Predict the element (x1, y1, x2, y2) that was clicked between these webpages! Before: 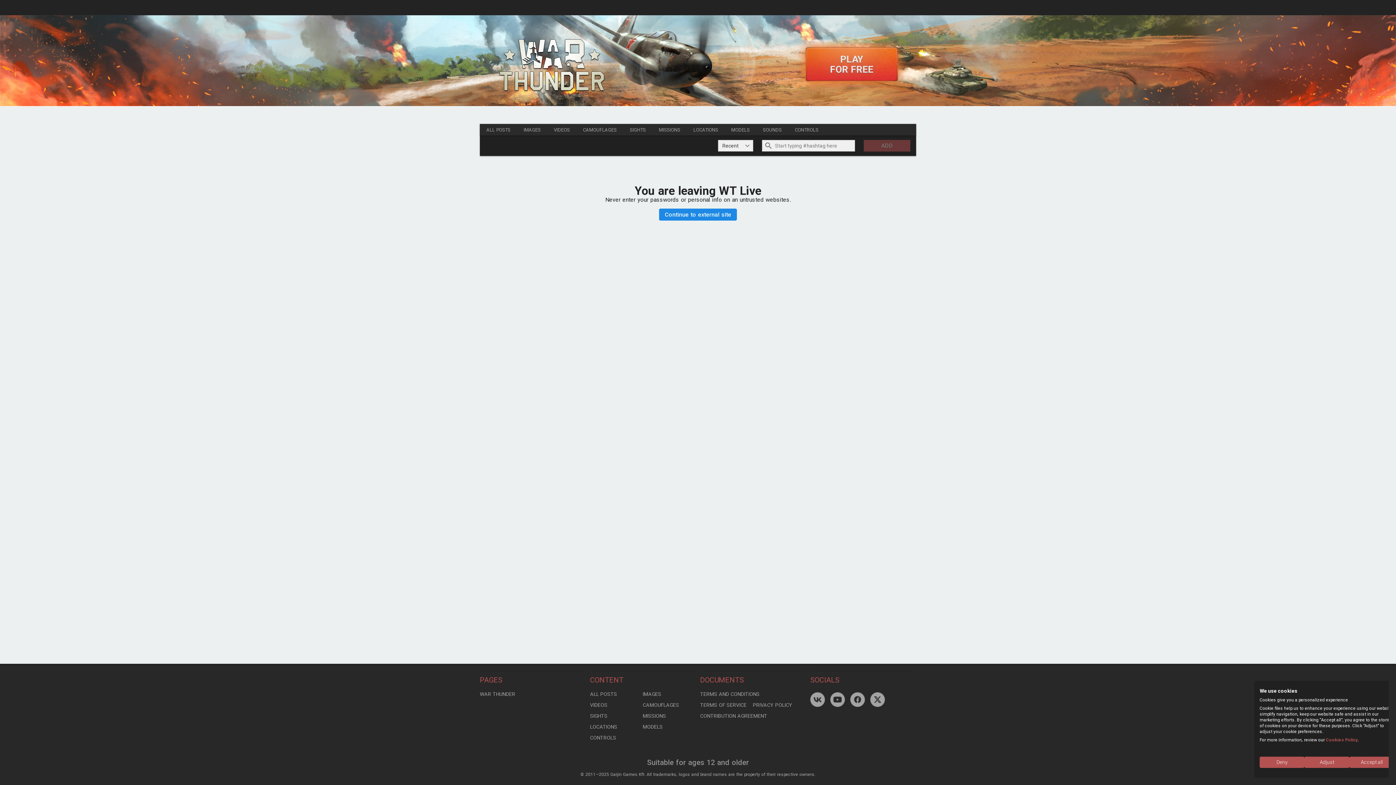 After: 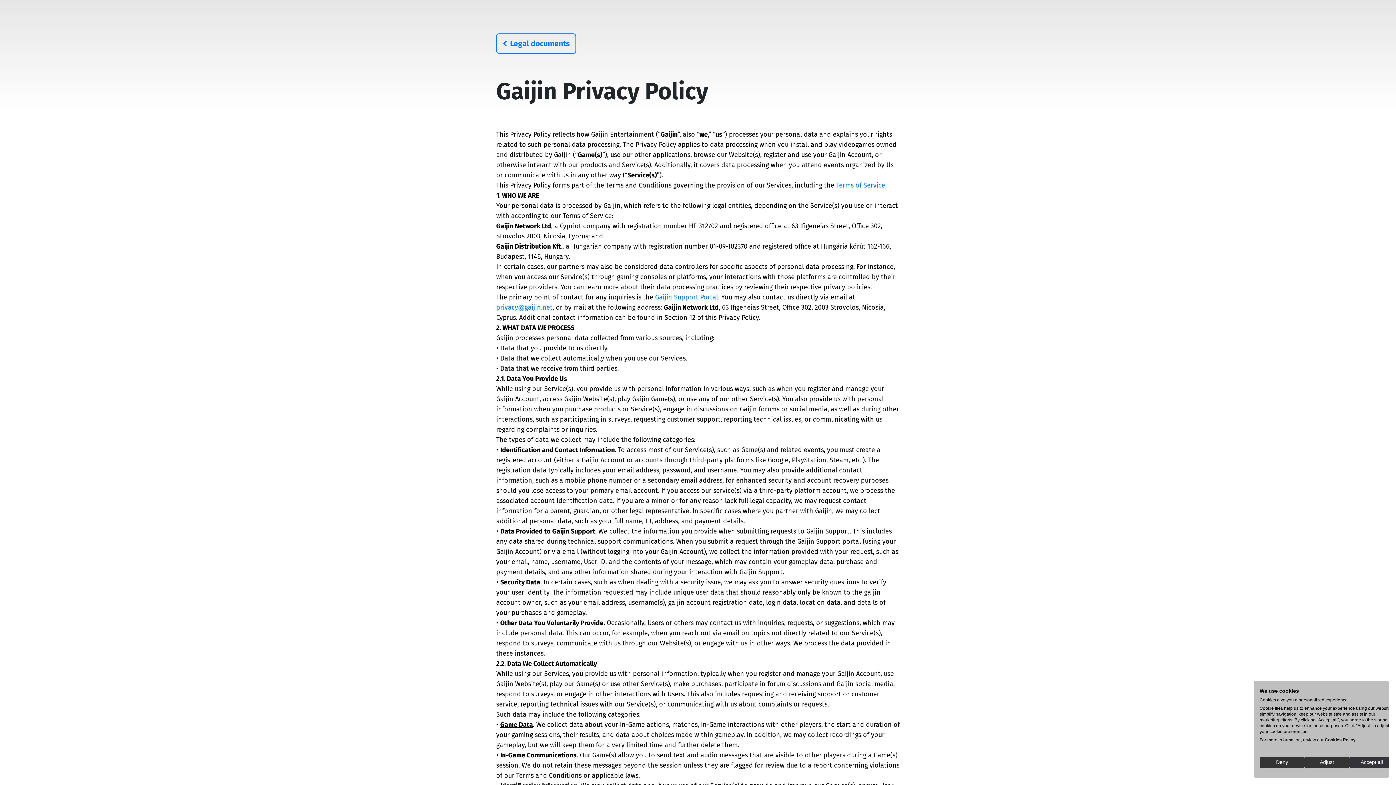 Action: label: PRIVACY POLICY bbox: (753, 700, 805, 710)